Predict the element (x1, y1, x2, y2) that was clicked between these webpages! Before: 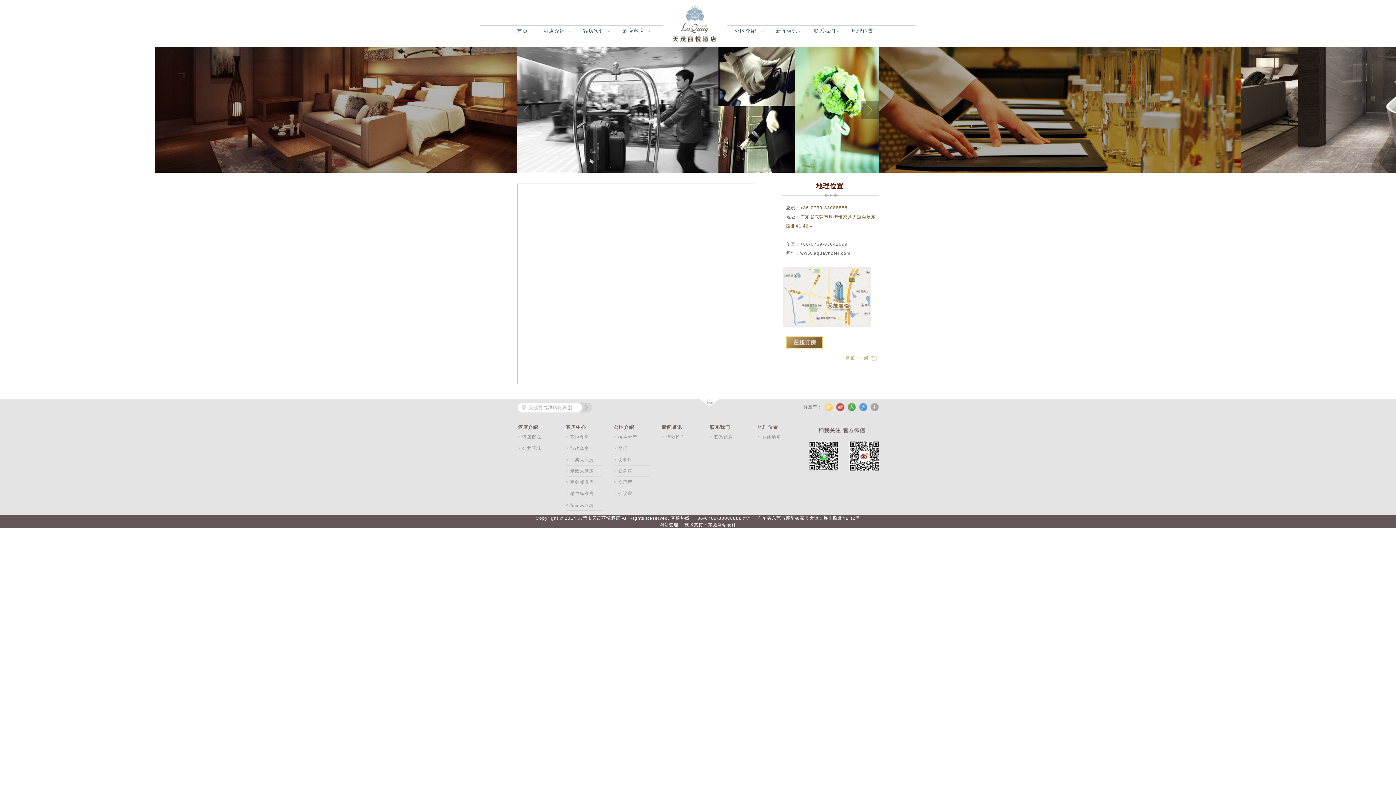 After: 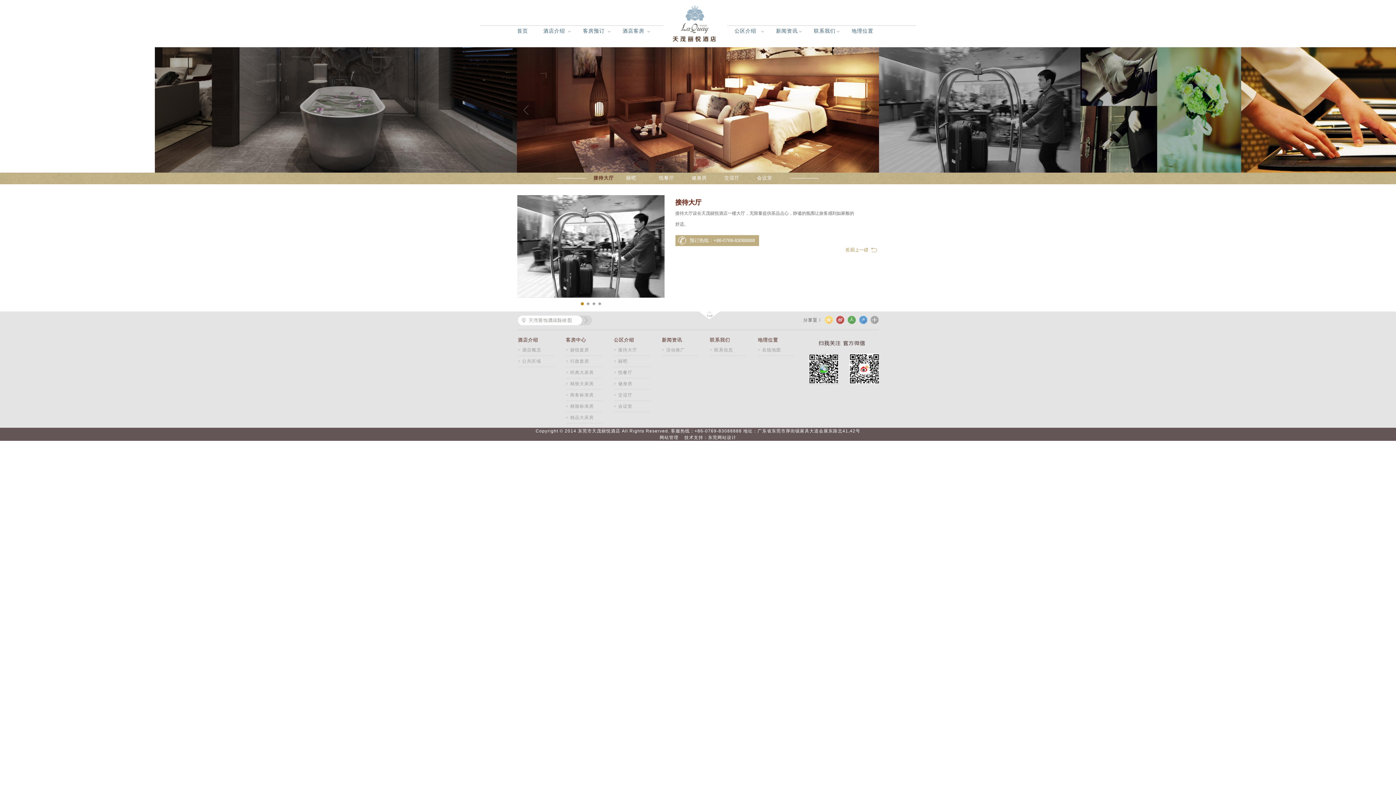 Action: bbox: (614, 432, 650, 443) label: > 接待大厅